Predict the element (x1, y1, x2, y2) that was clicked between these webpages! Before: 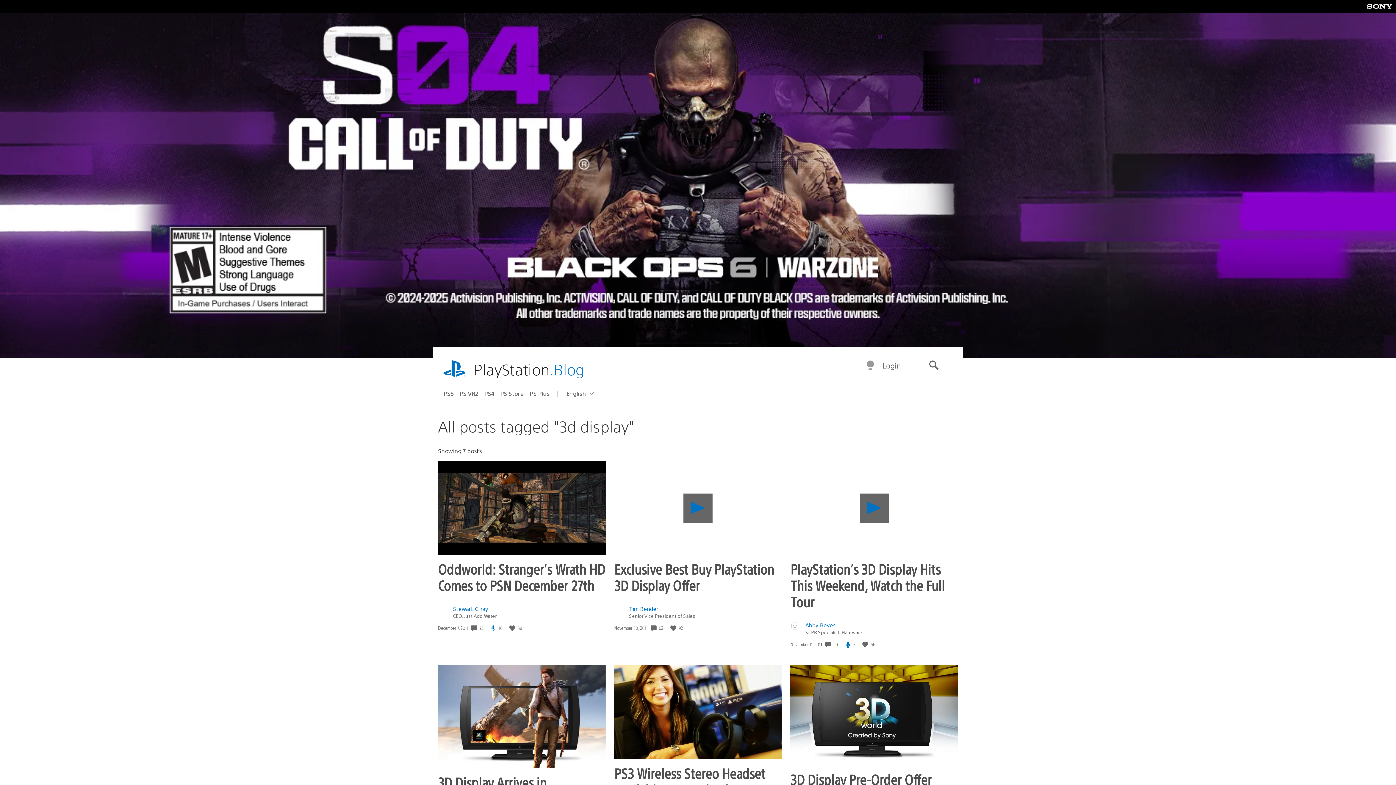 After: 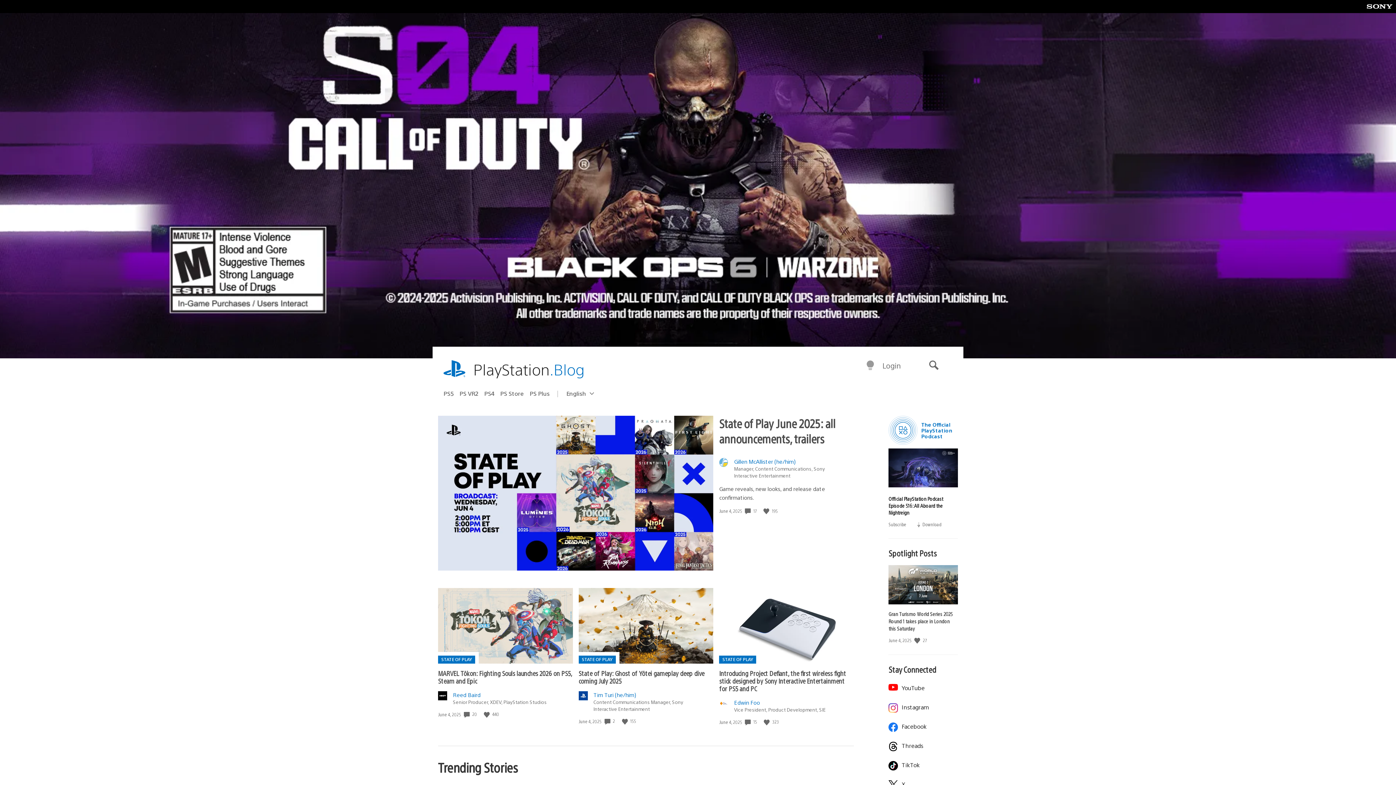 Action: label: PlayStation.Blog bbox: (473, 359, 584, 380)